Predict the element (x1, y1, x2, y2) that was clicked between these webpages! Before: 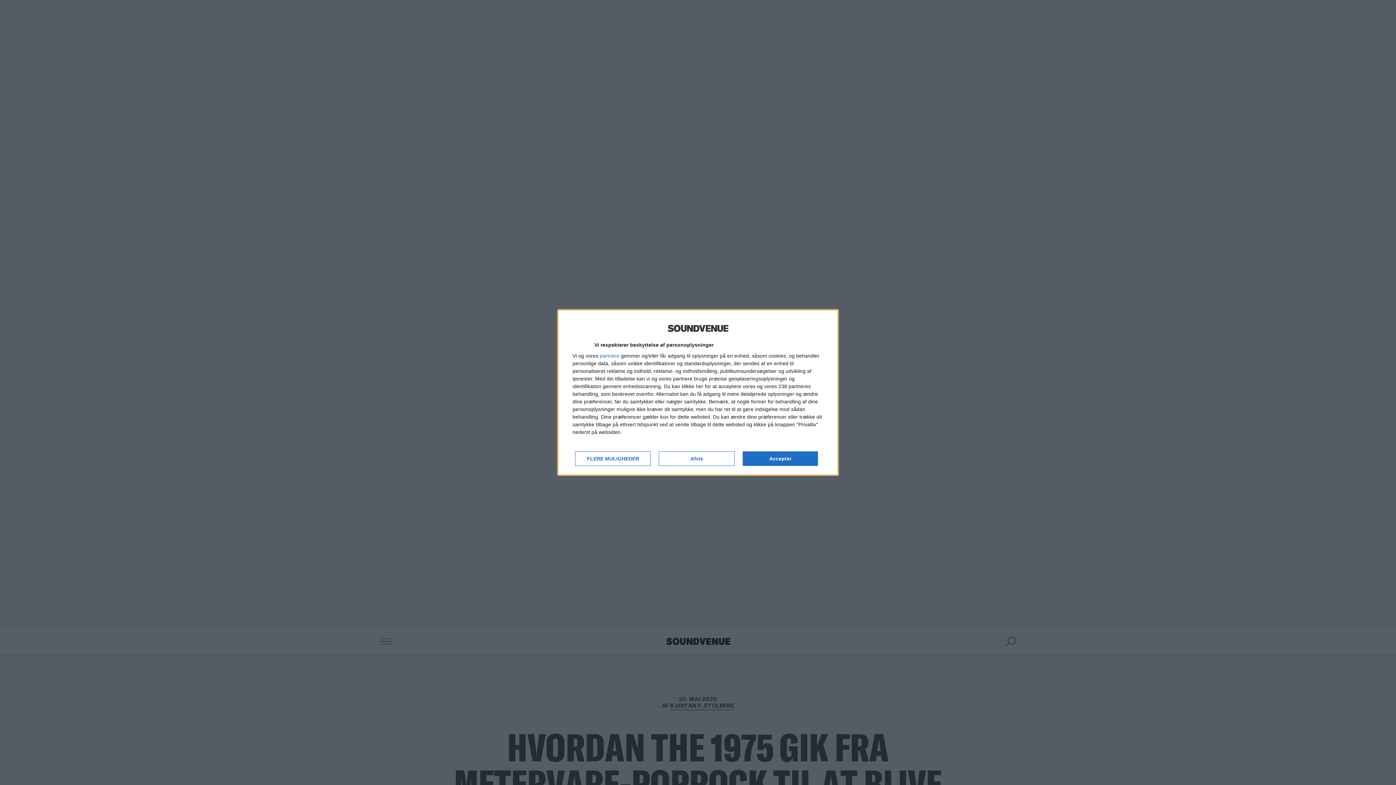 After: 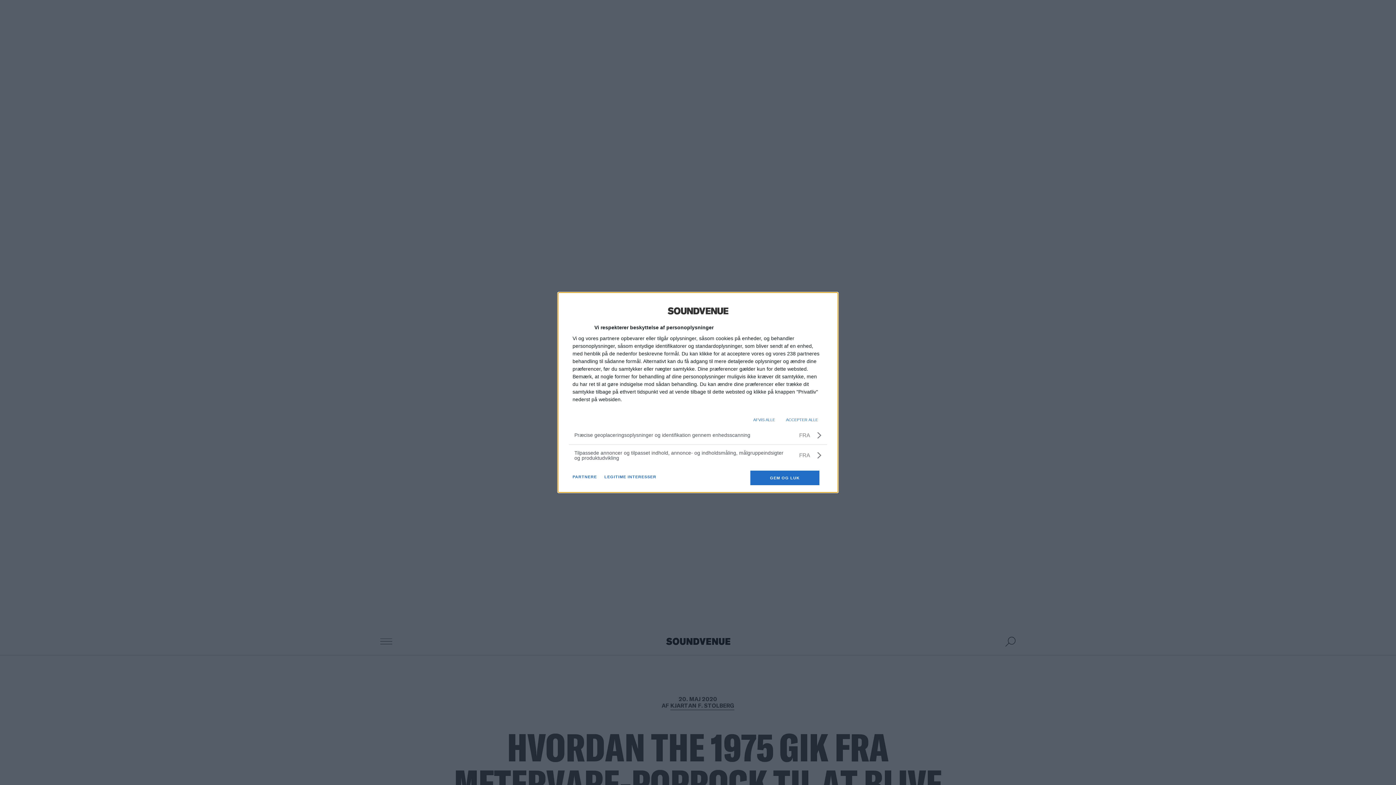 Action: label: FLERE MULIGHEDER bbox: (575, 451, 651, 466)